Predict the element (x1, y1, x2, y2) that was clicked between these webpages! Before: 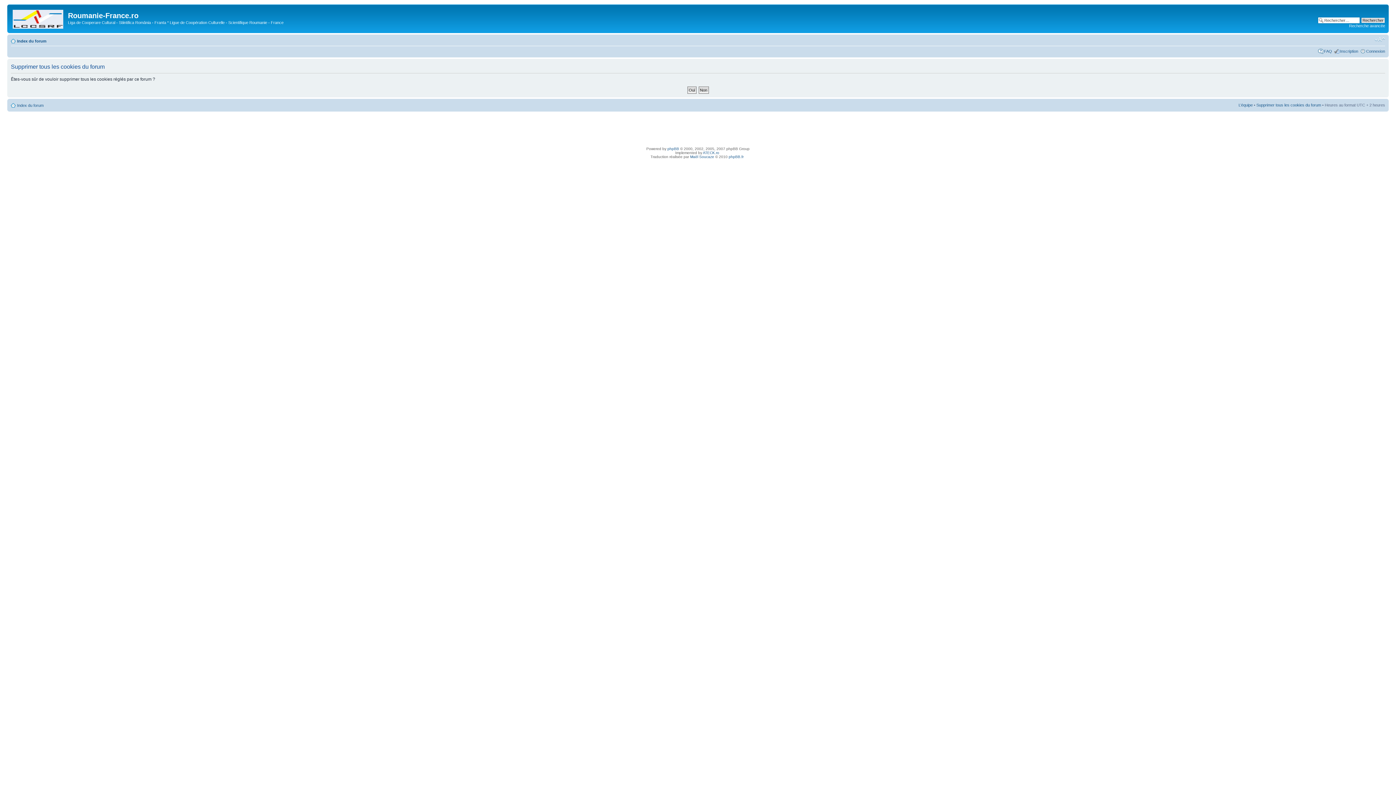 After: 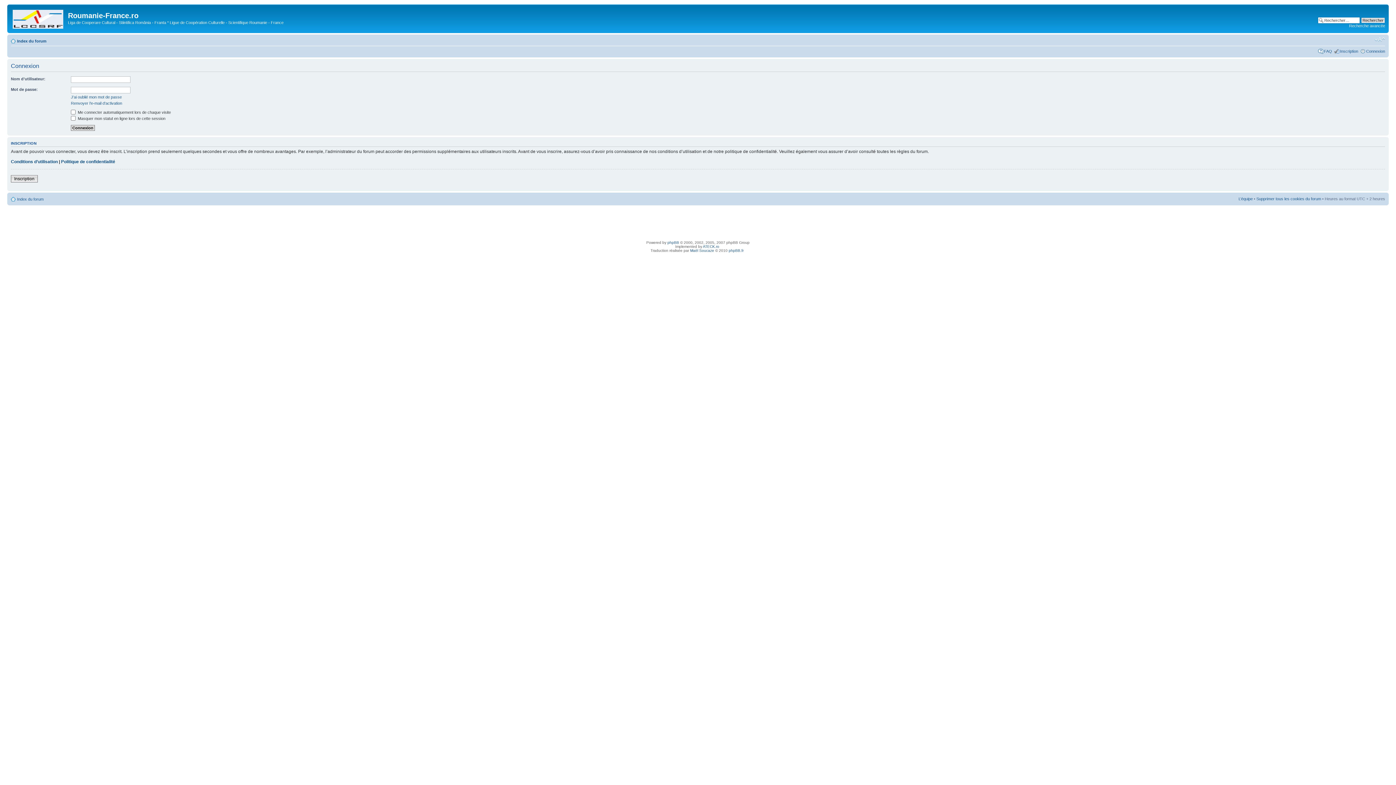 Action: bbox: (1366, 48, 1385, 53) label: Connexion